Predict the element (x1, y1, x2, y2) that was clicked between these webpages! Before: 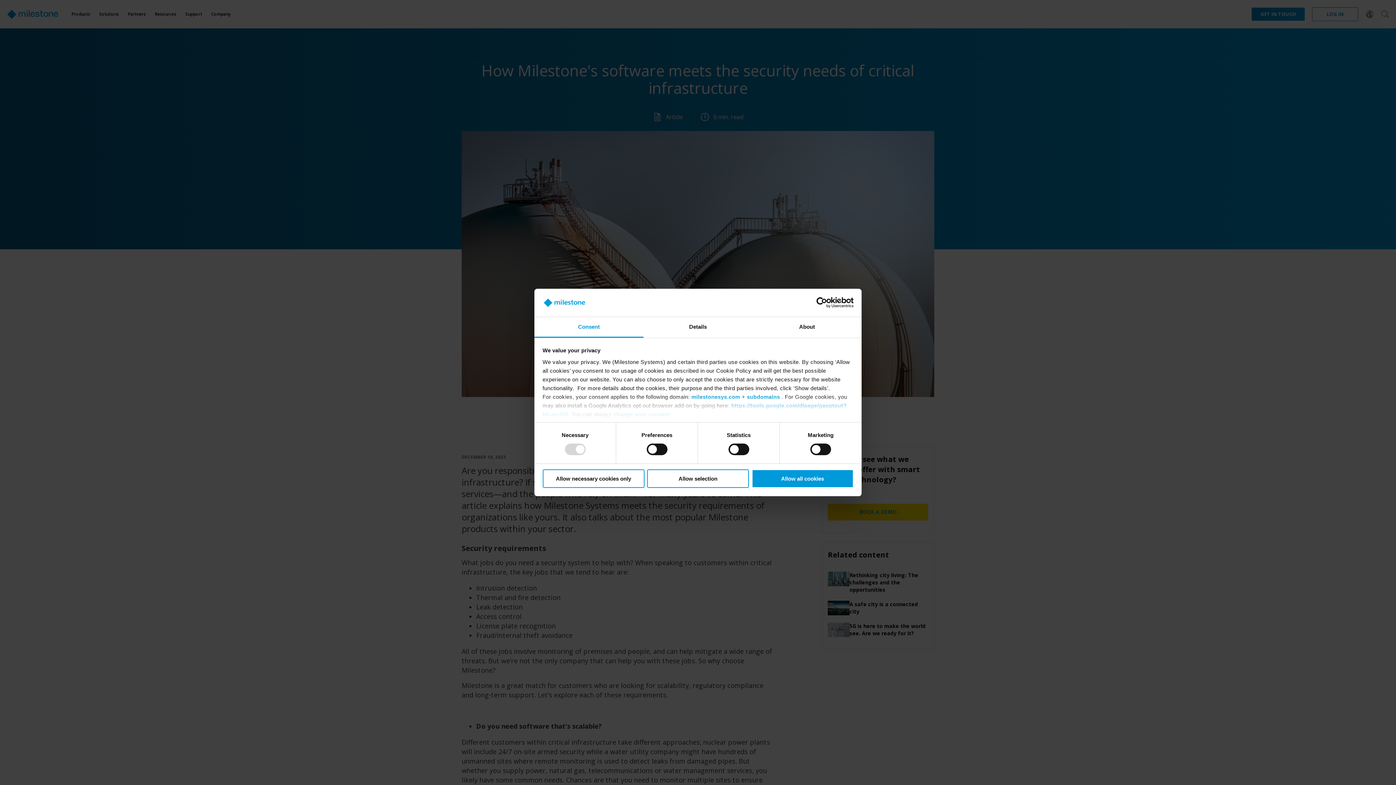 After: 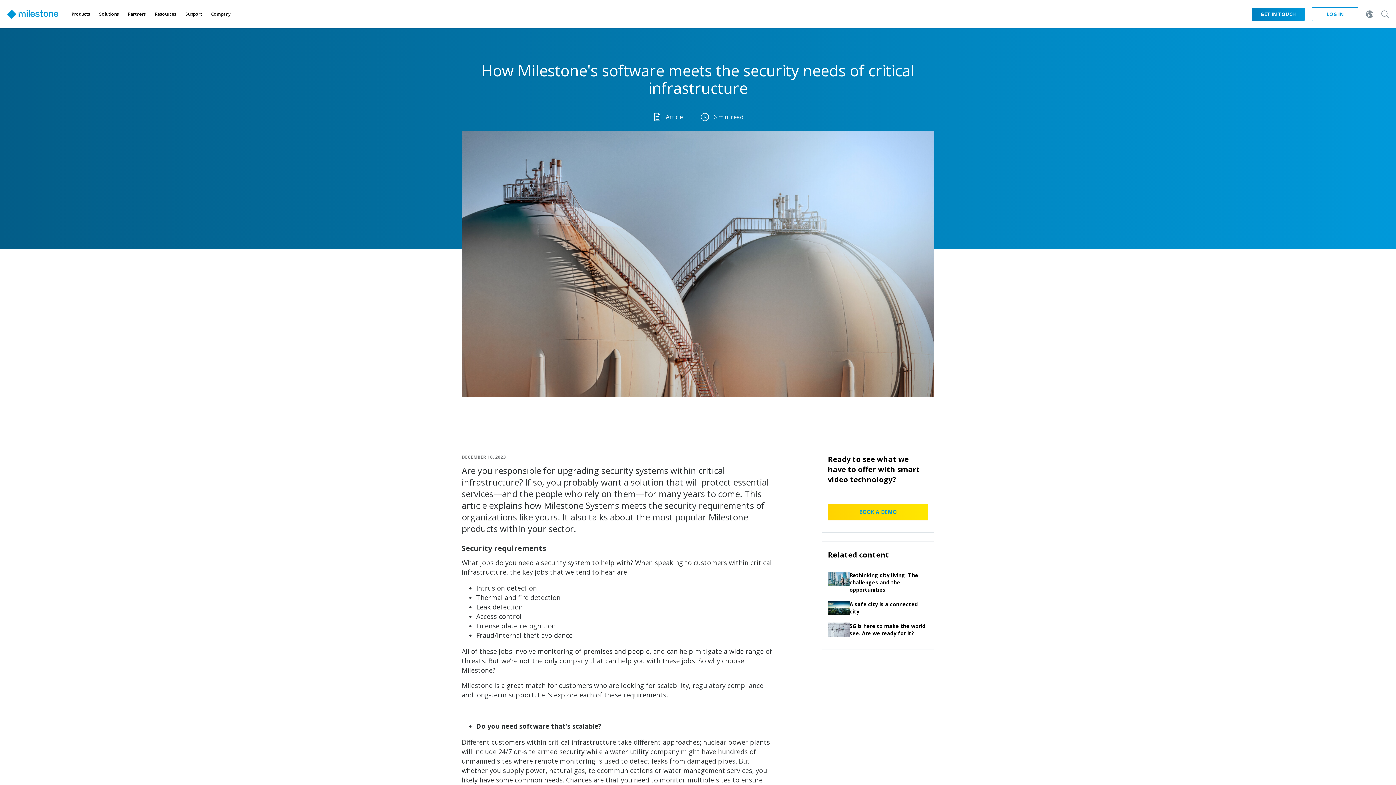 Action: label: Allow all cookies bbox: (751, 469, 853, 488)